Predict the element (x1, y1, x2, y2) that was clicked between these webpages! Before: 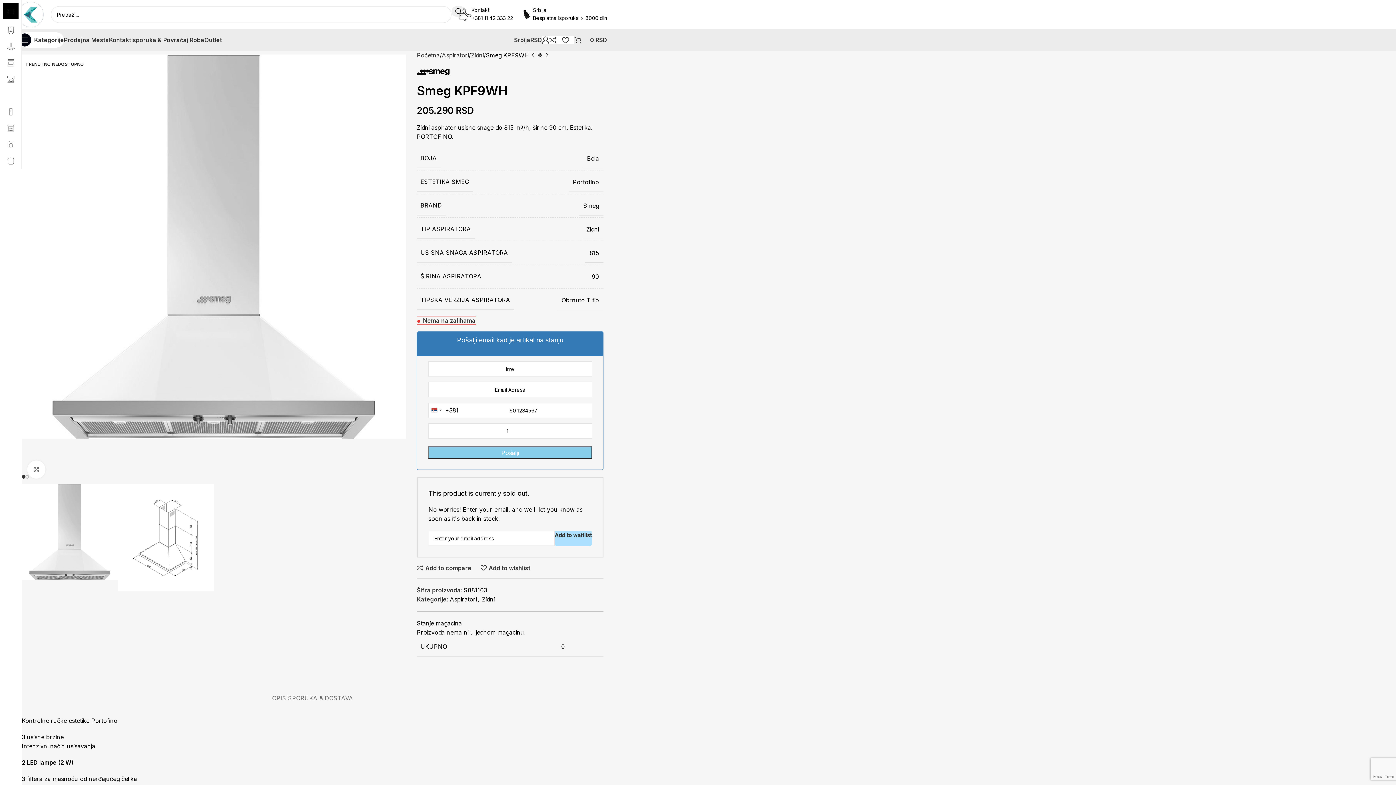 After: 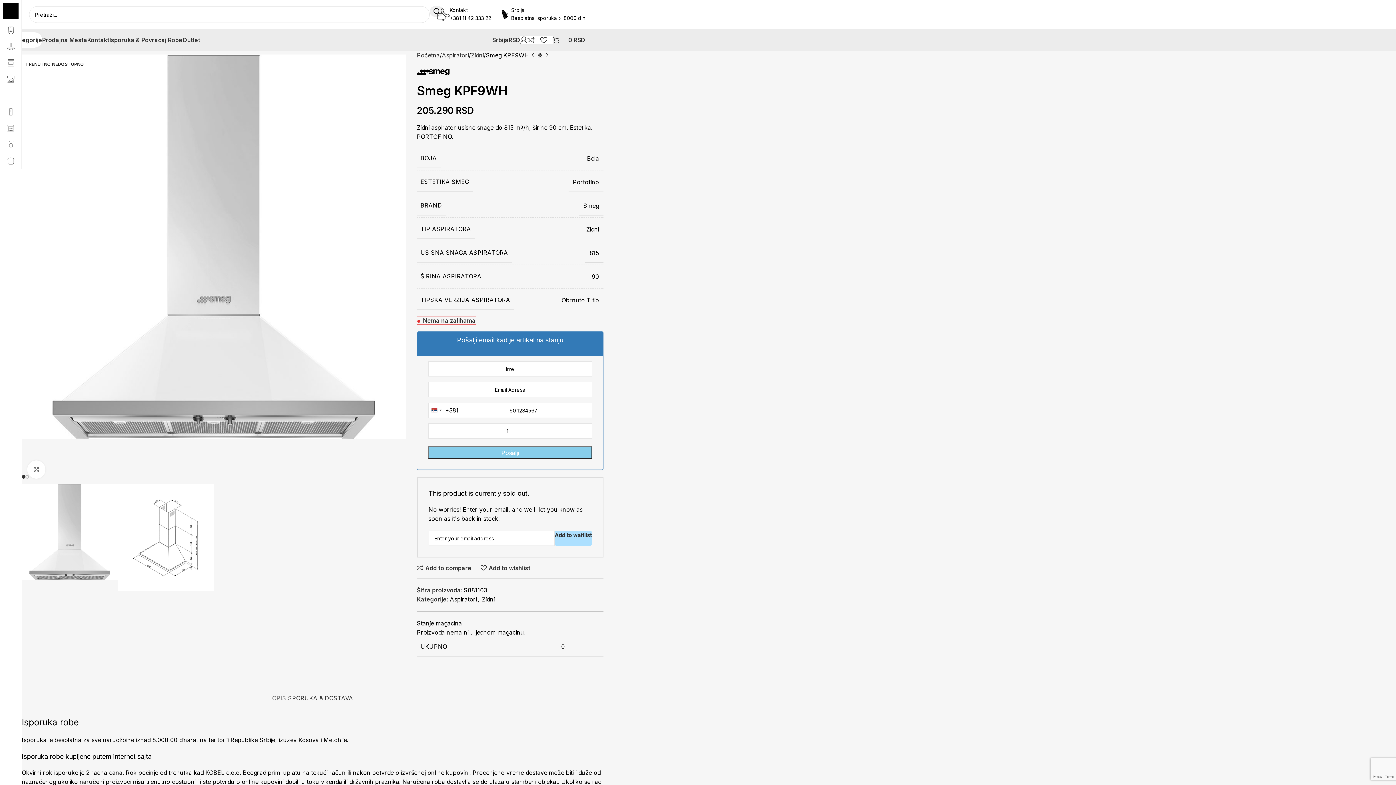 Action: label: ISPORUKA & DOSTAVA bbox: (286, 684, 353, 705)